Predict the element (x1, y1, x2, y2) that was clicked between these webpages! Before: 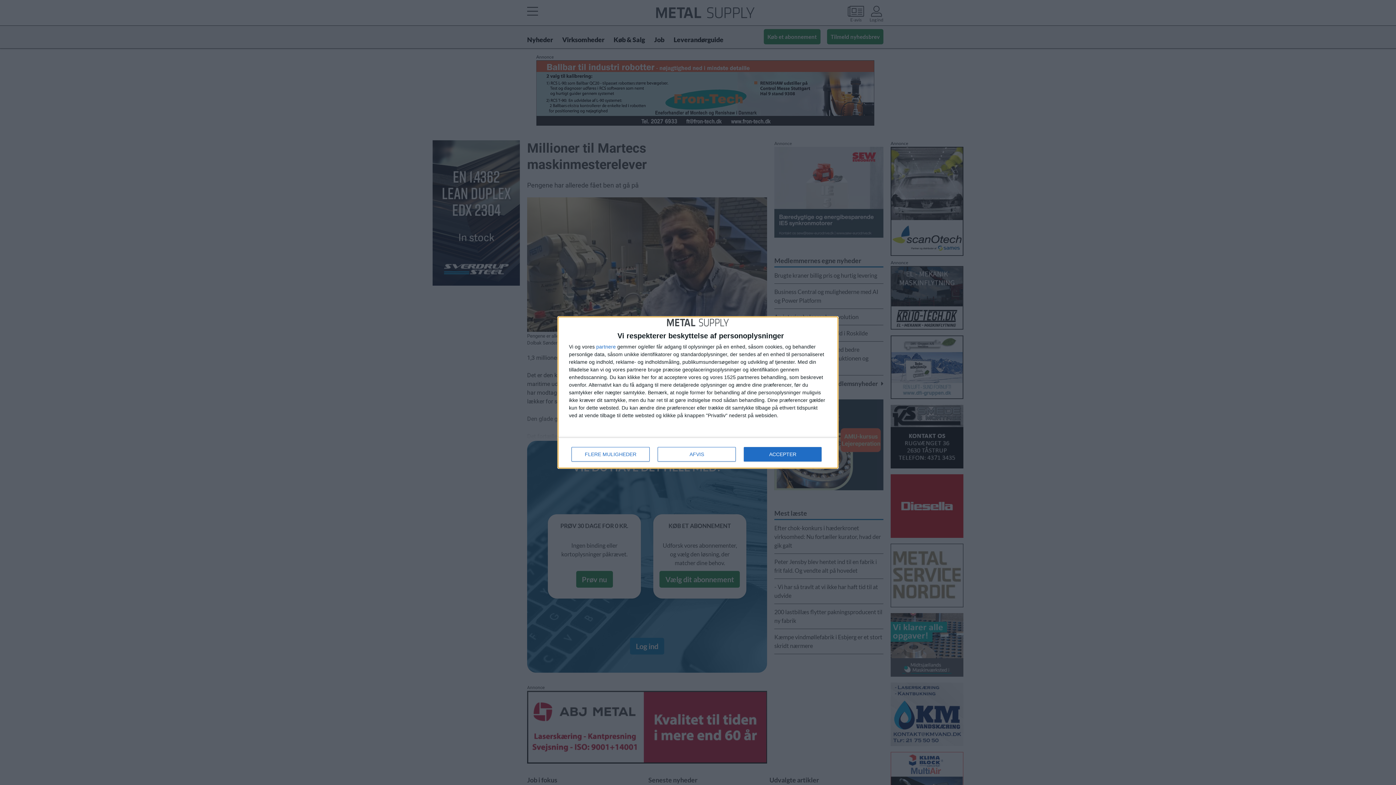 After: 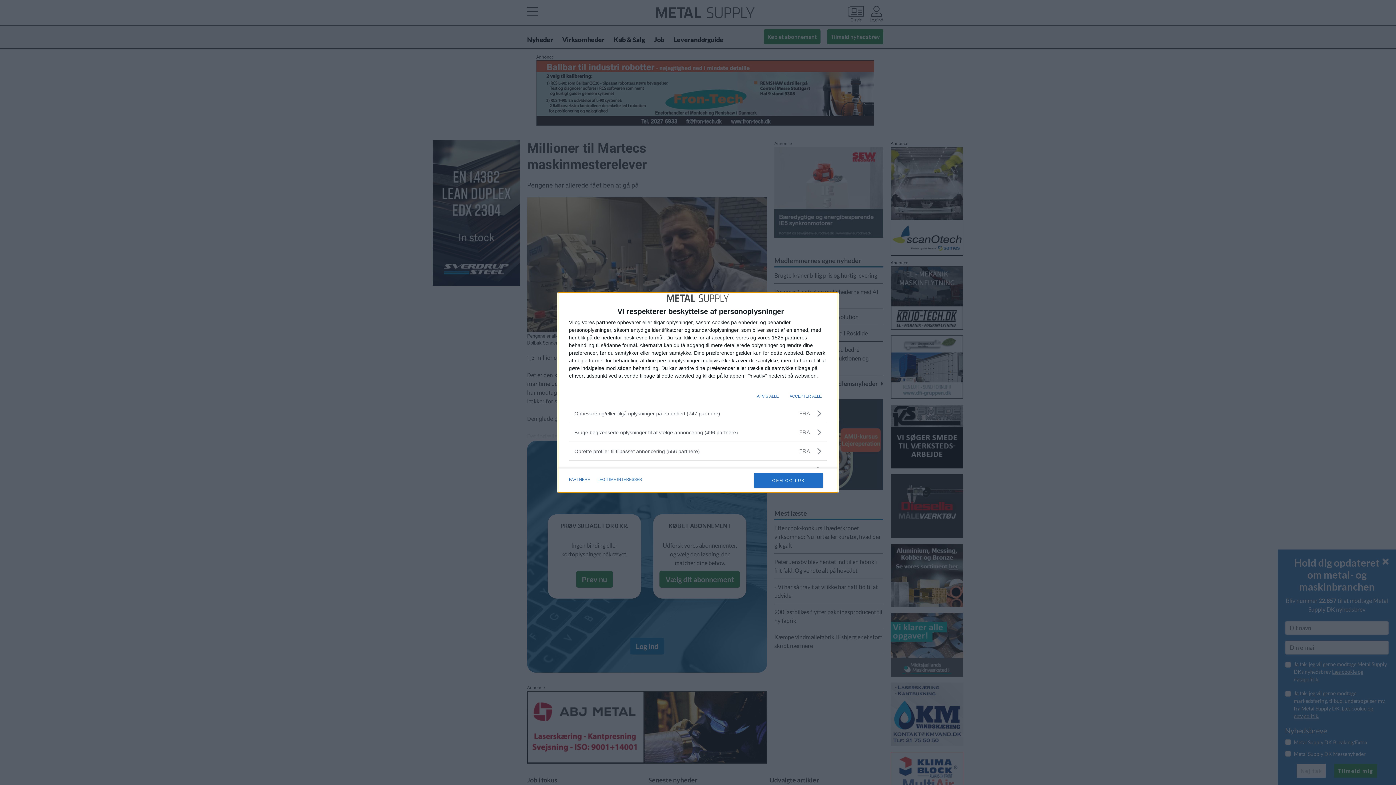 Action: label: FLERE MULIGHEDER bbox: (571, 447, 649, 461)